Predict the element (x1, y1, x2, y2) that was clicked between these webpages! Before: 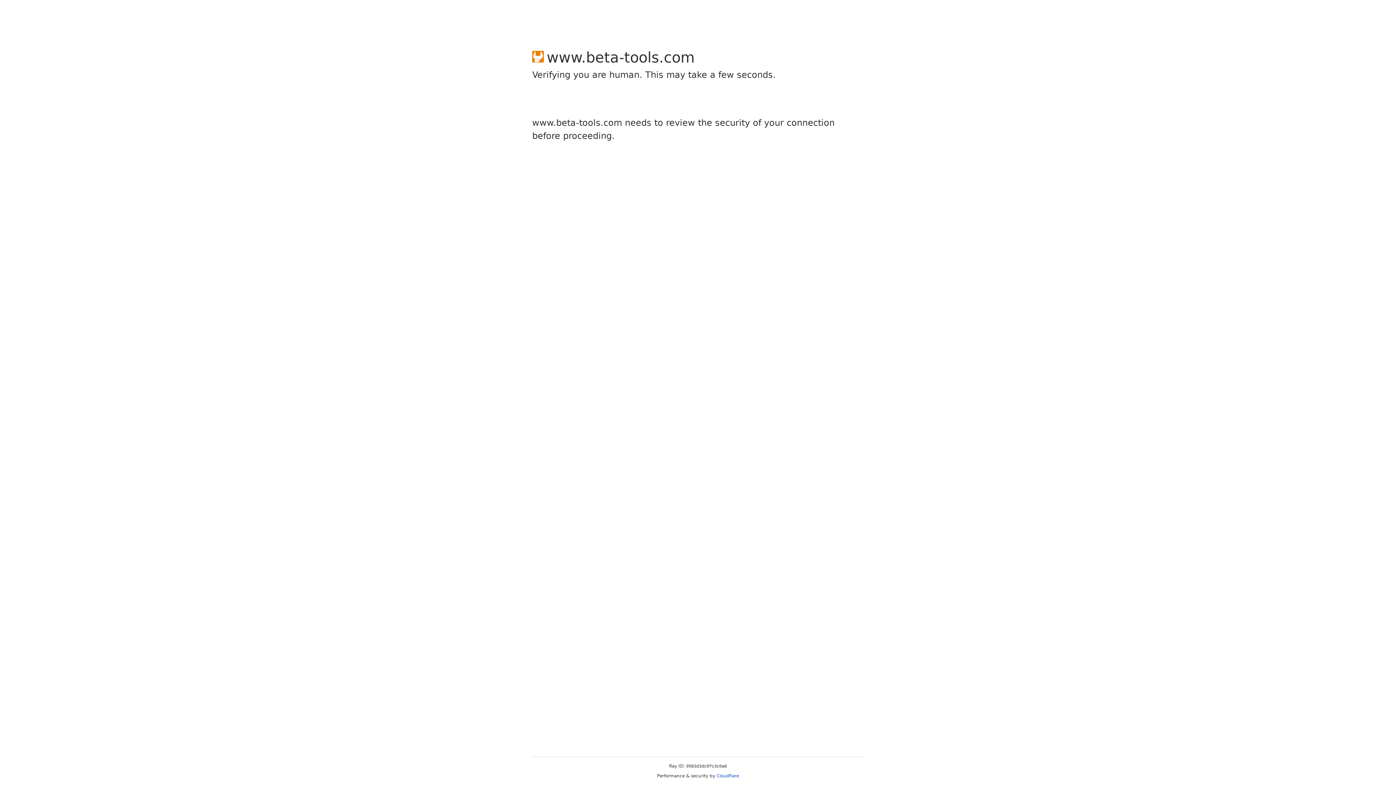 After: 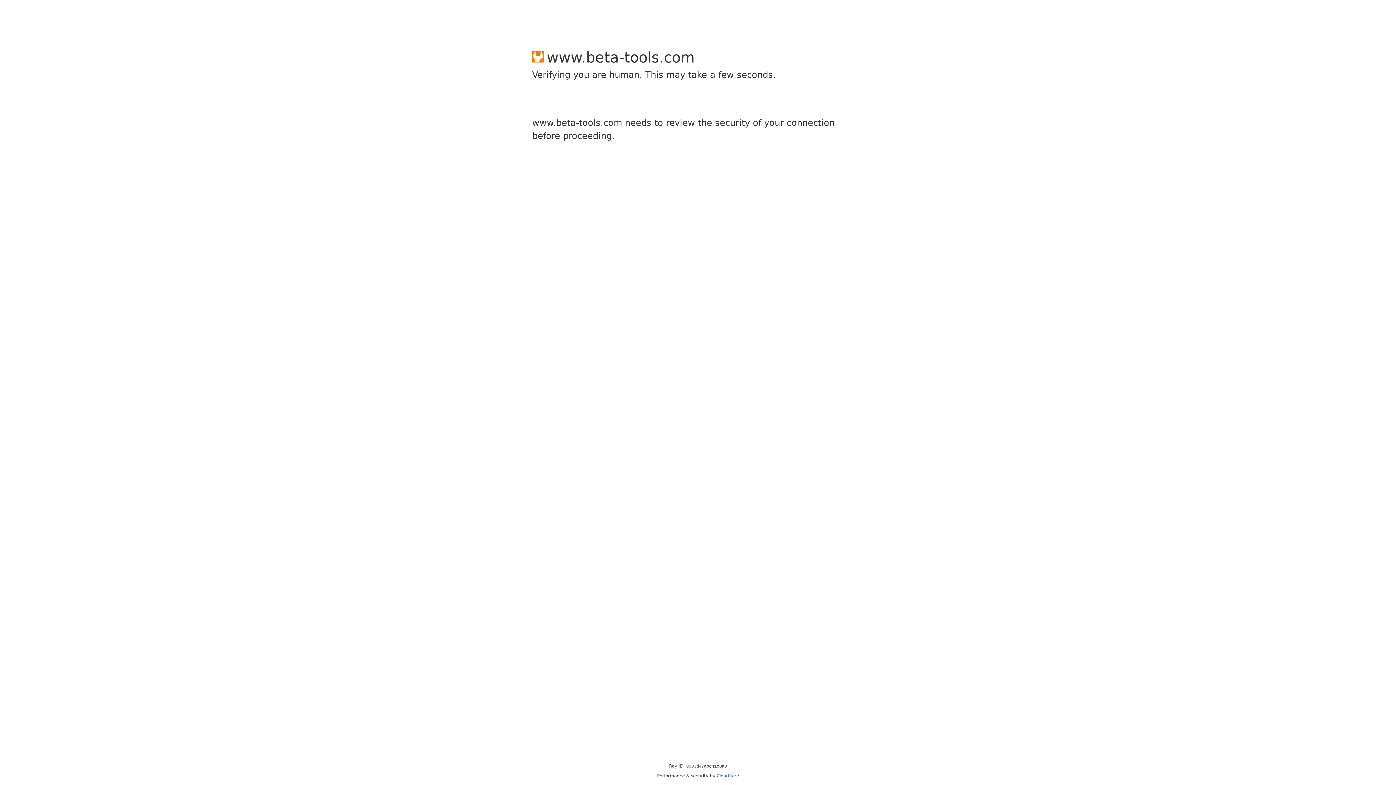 Action: label: Cloudflare bbox: (716, 773, 739, 778)